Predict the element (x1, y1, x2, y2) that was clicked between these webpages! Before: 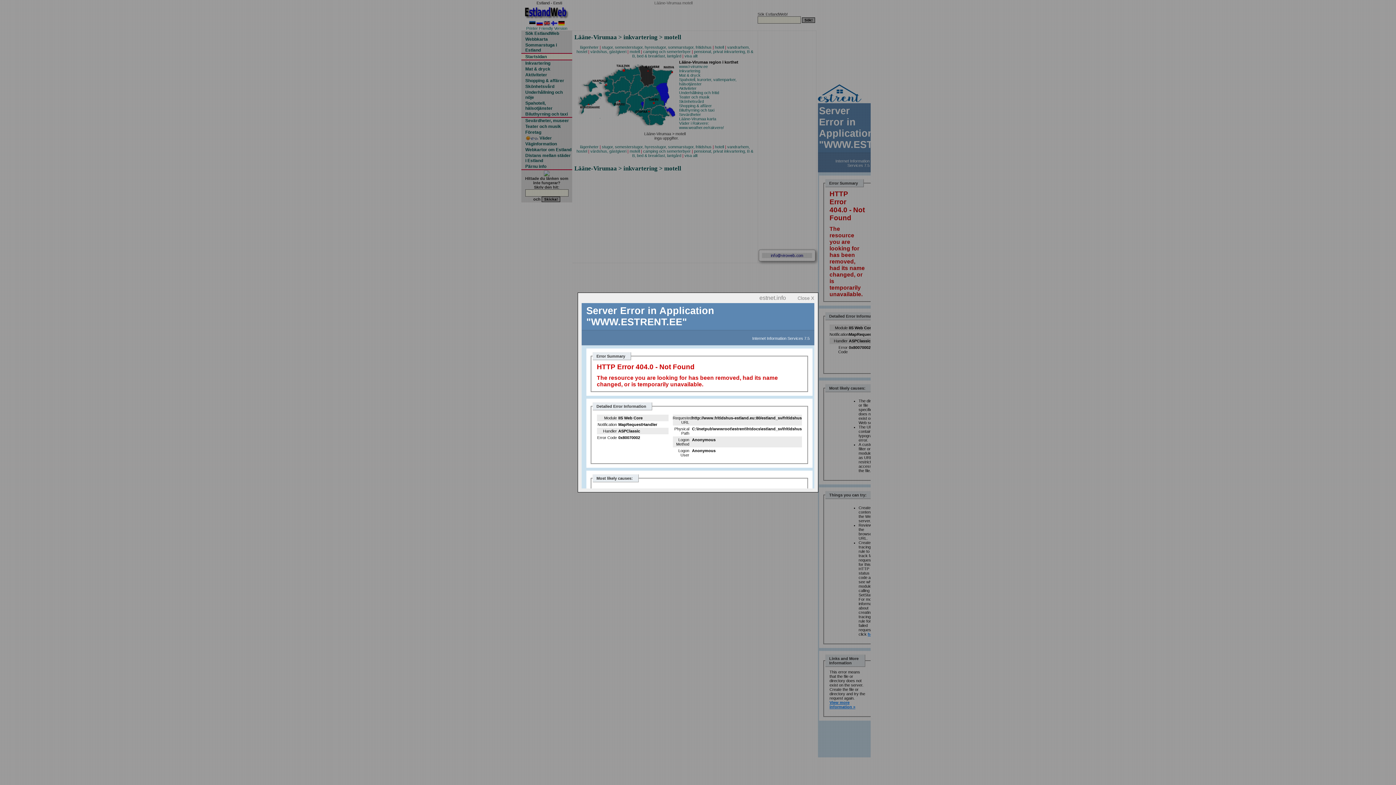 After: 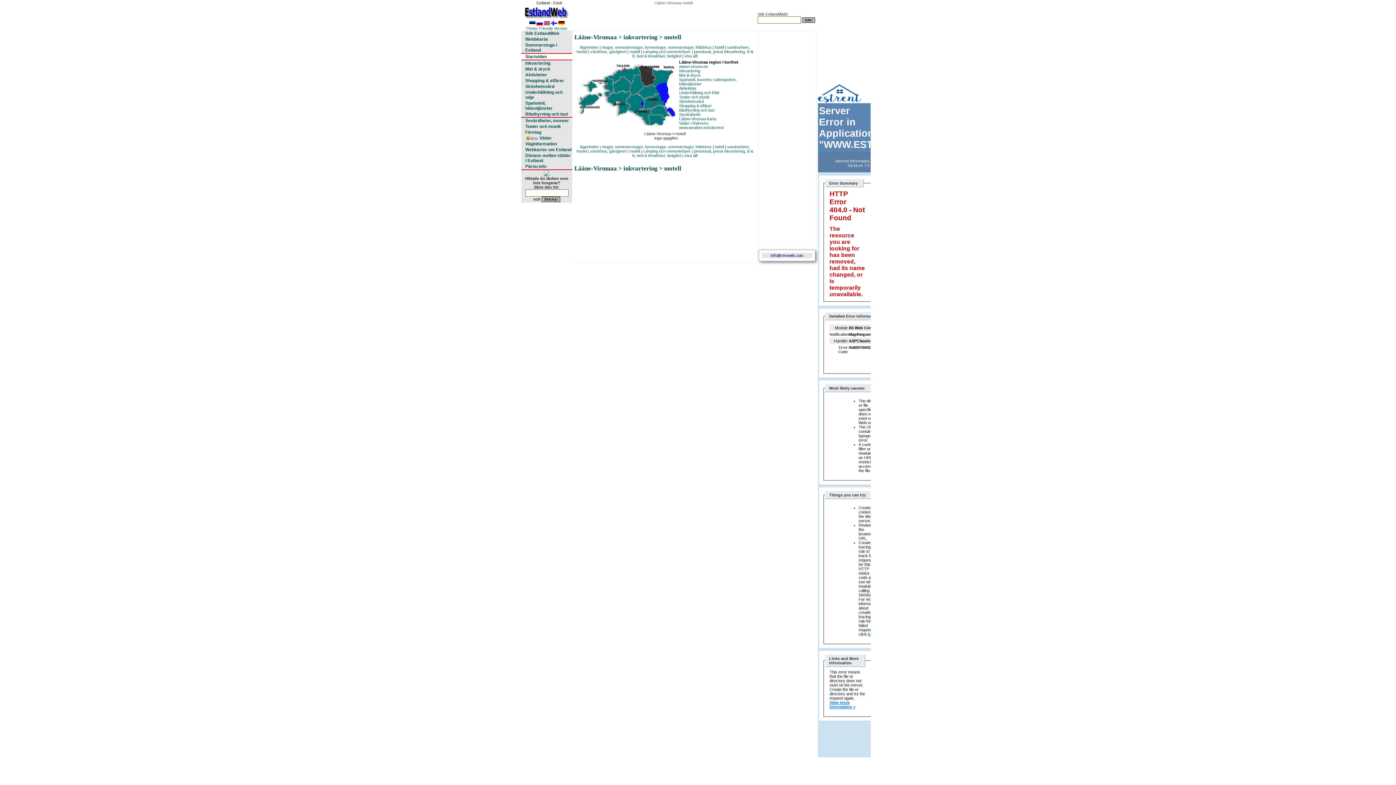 Action: bbox: (797, 295, 814, 301) label: Close X